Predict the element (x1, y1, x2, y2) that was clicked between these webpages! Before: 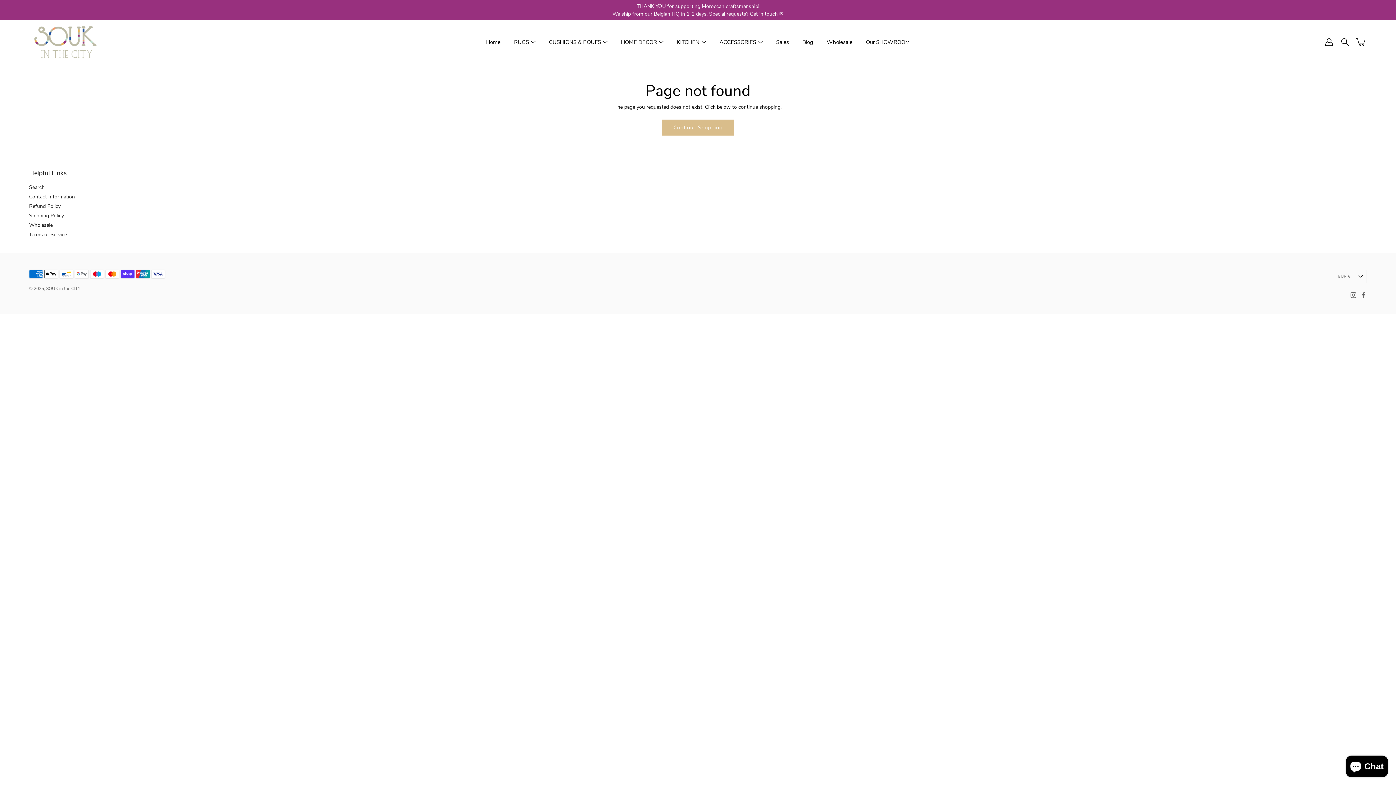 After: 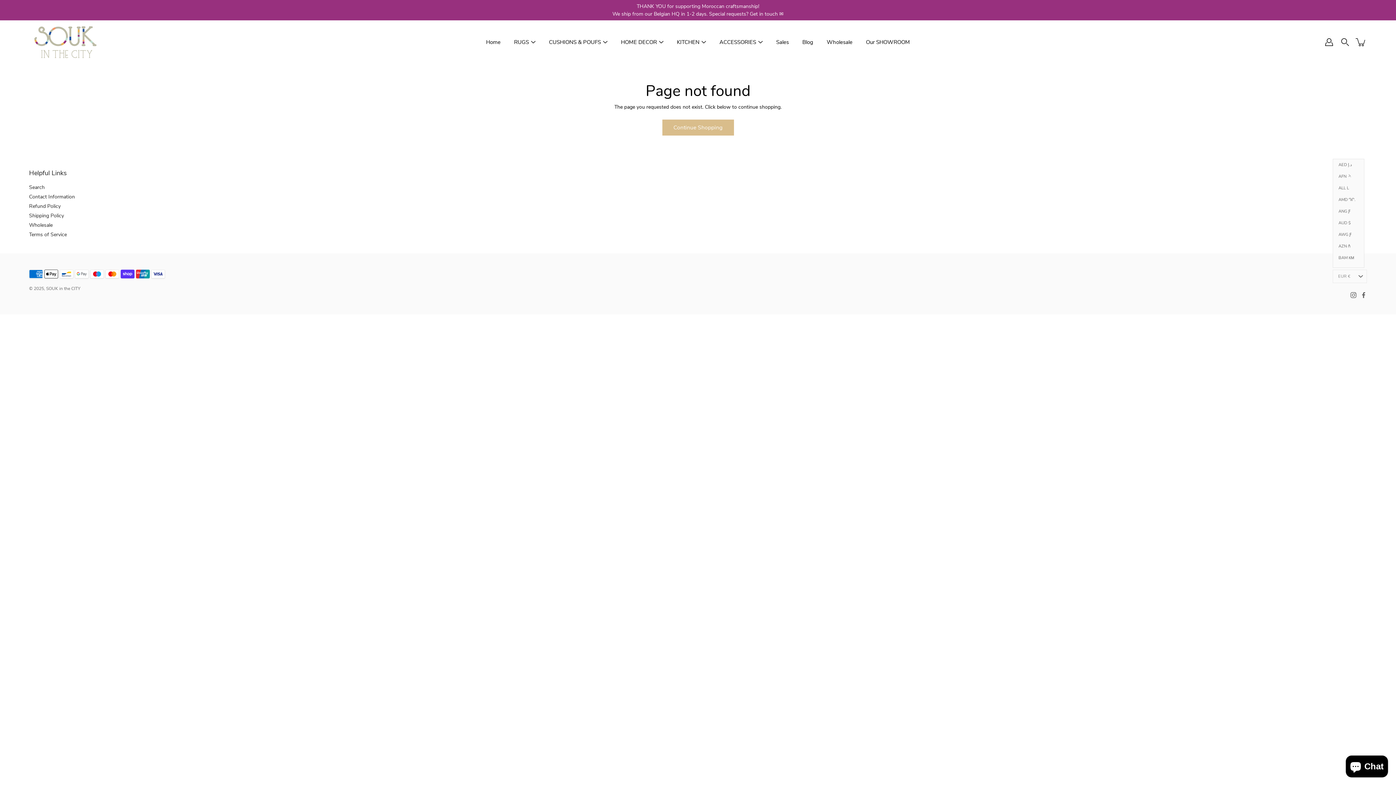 Action: label: EUR € bbox: (1333, 269, 1367, 283)